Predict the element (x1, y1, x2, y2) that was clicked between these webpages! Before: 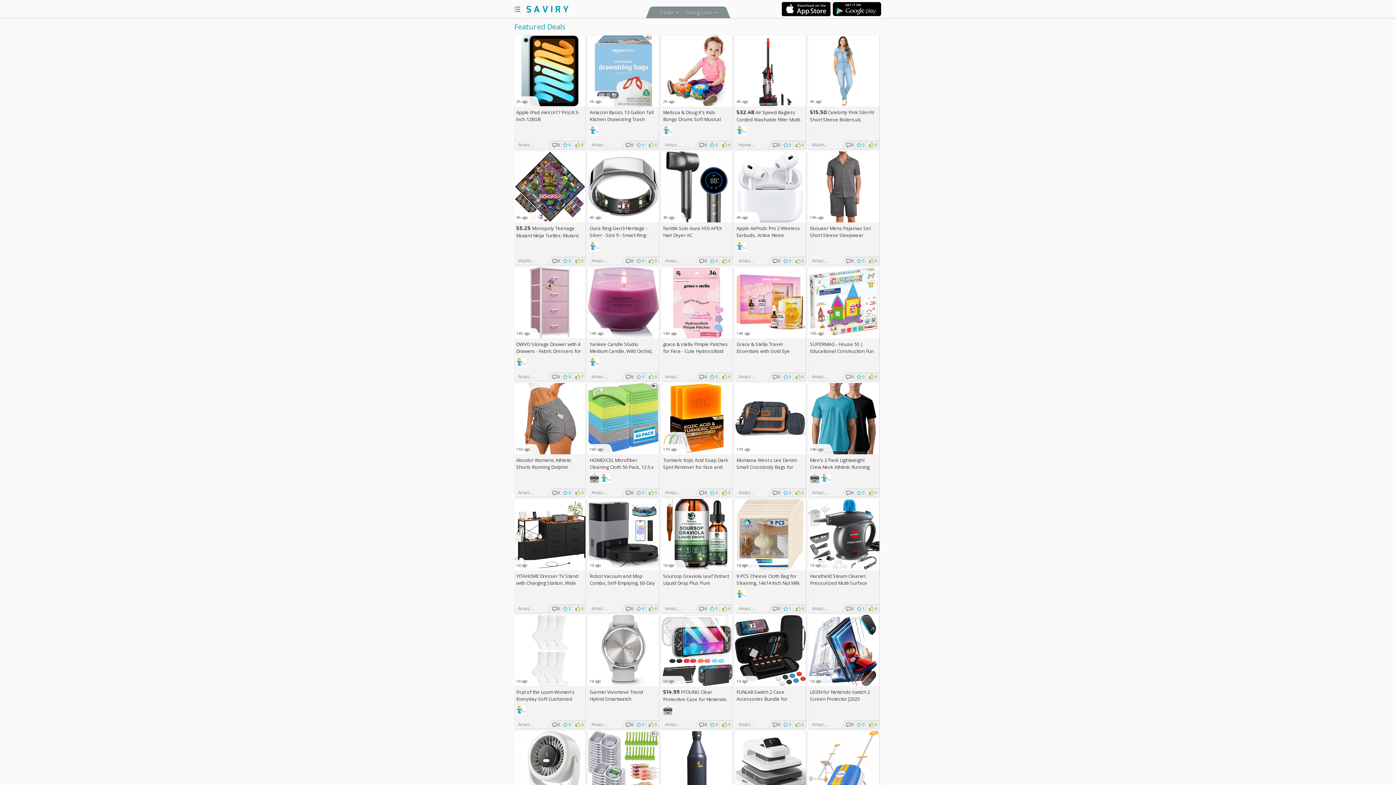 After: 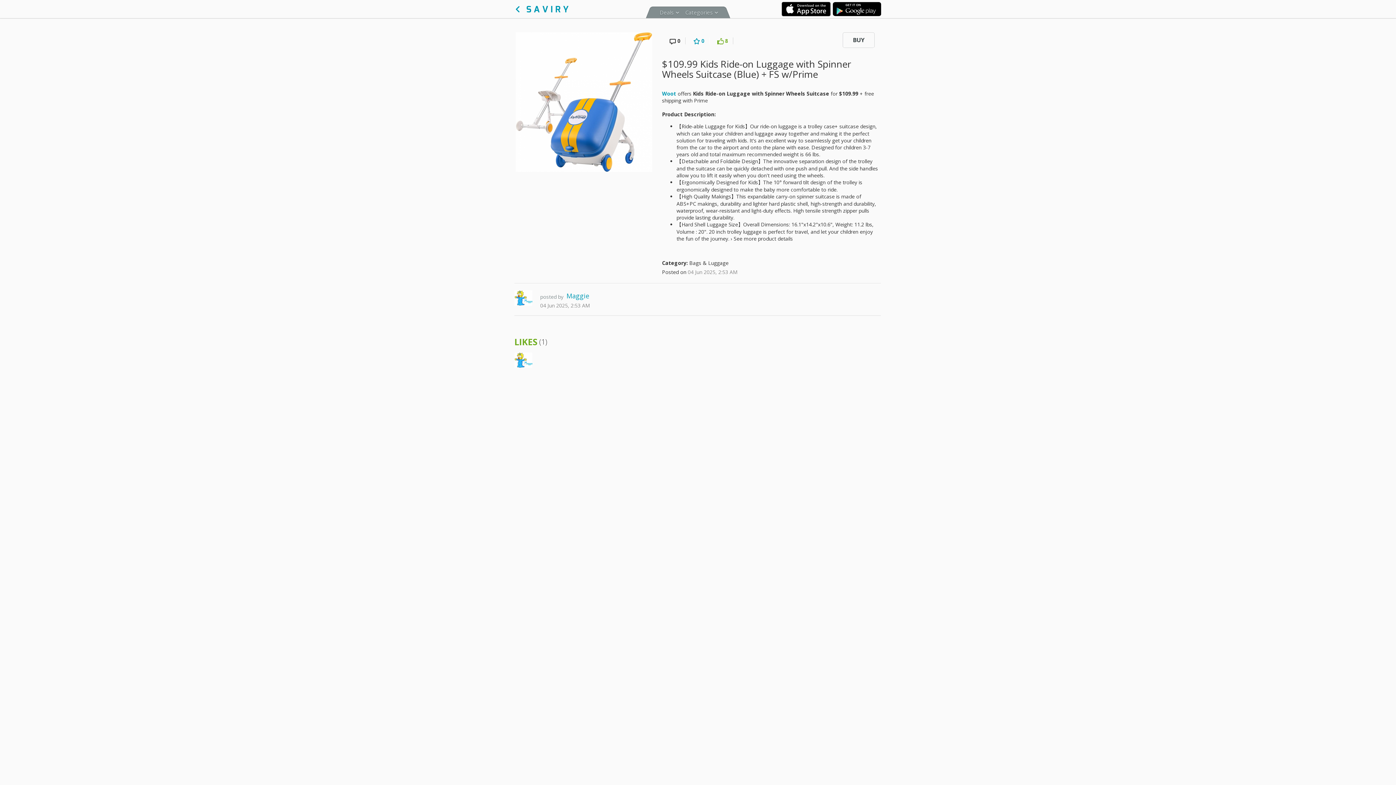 Action: label:  
2d ago bbox: (808, 731, 879, 802)